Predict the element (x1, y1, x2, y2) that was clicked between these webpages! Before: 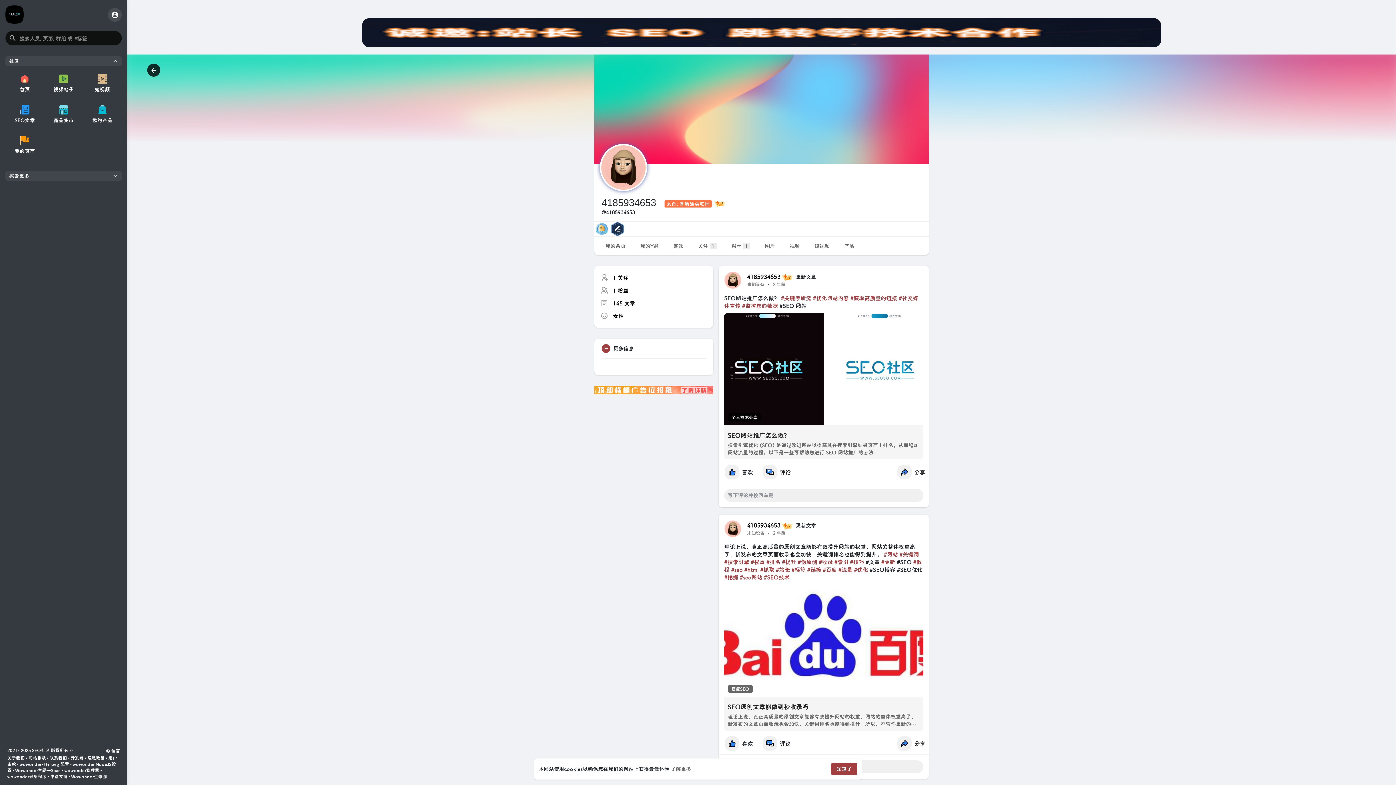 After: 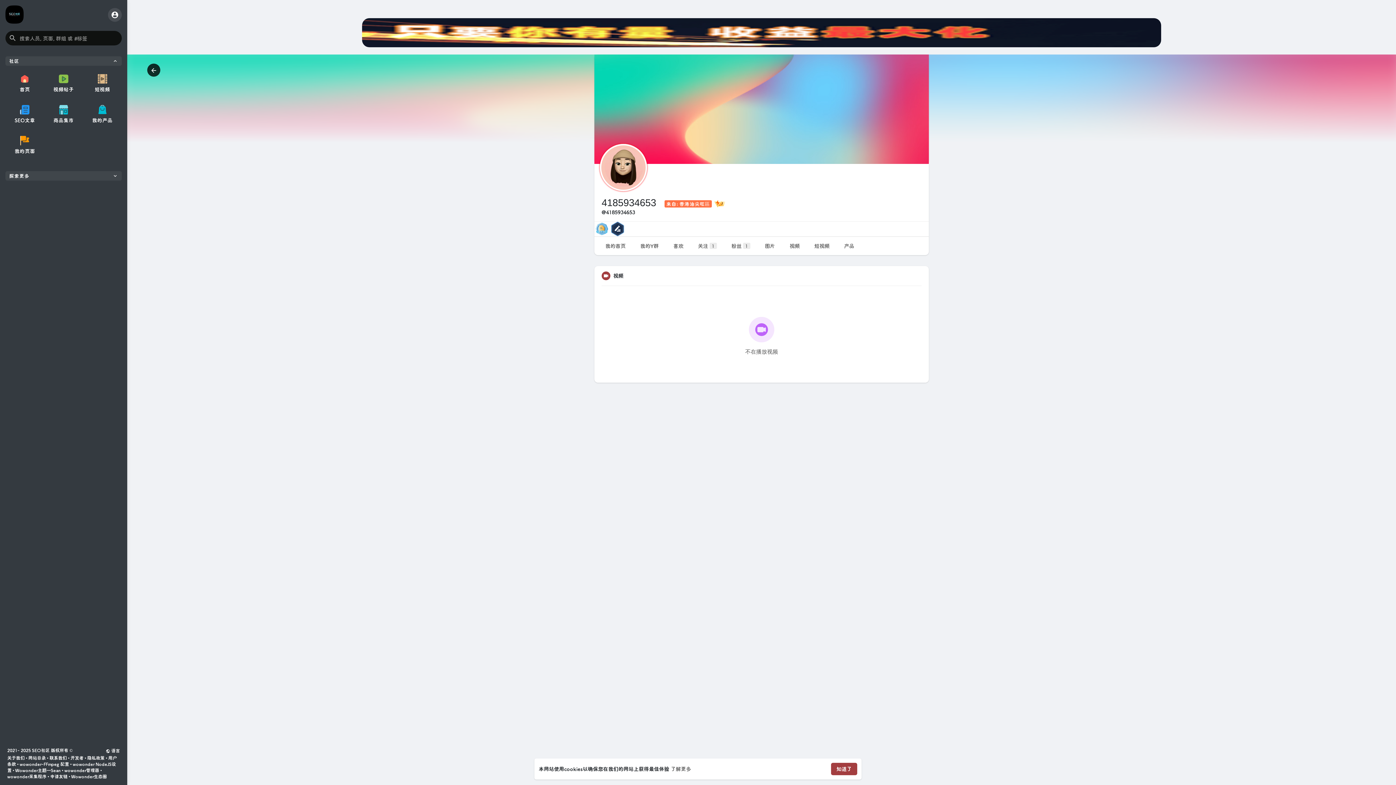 Action: bbox: (782, 237, 807, 255) label: 视频